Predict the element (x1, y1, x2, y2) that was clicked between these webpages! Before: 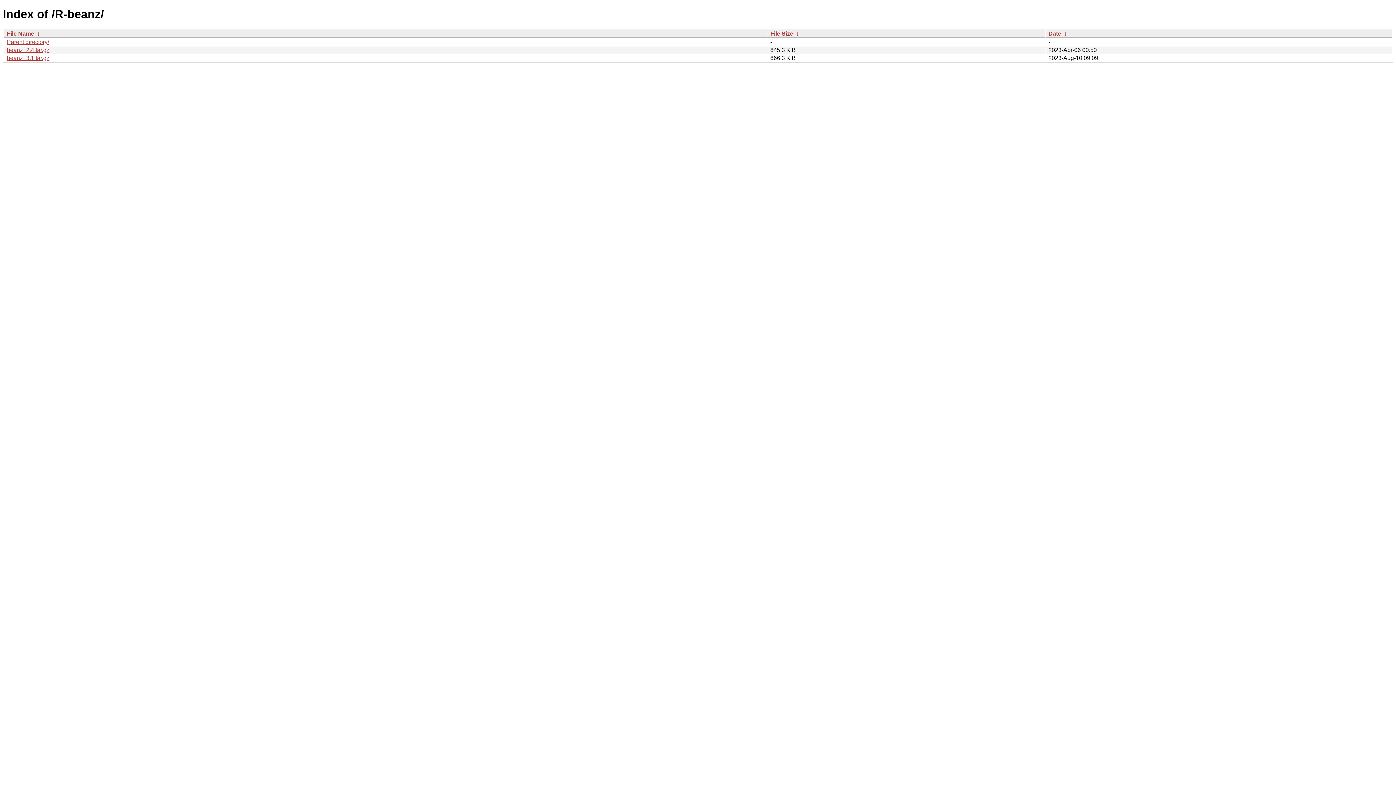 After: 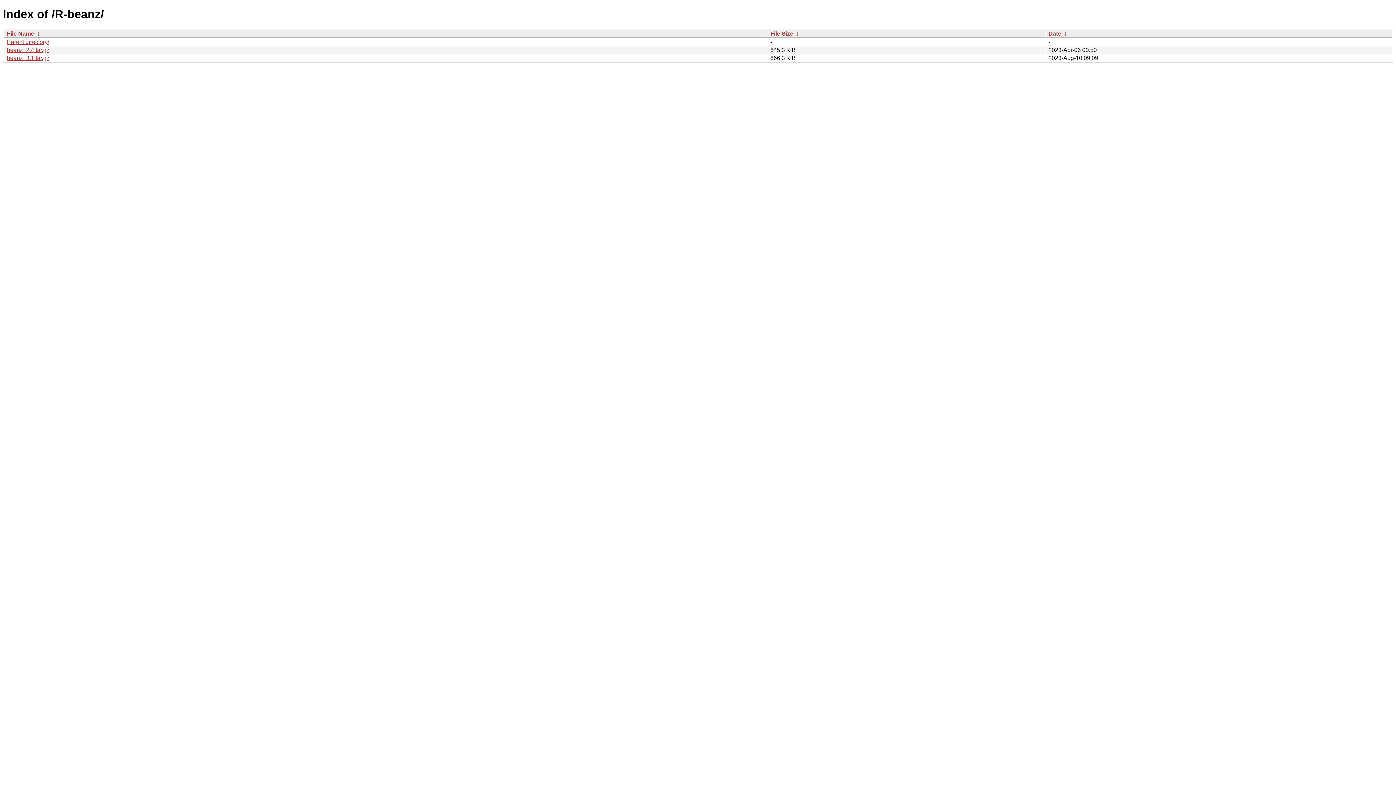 Action: bbox: (770, 30, 793, 36) label: File Size